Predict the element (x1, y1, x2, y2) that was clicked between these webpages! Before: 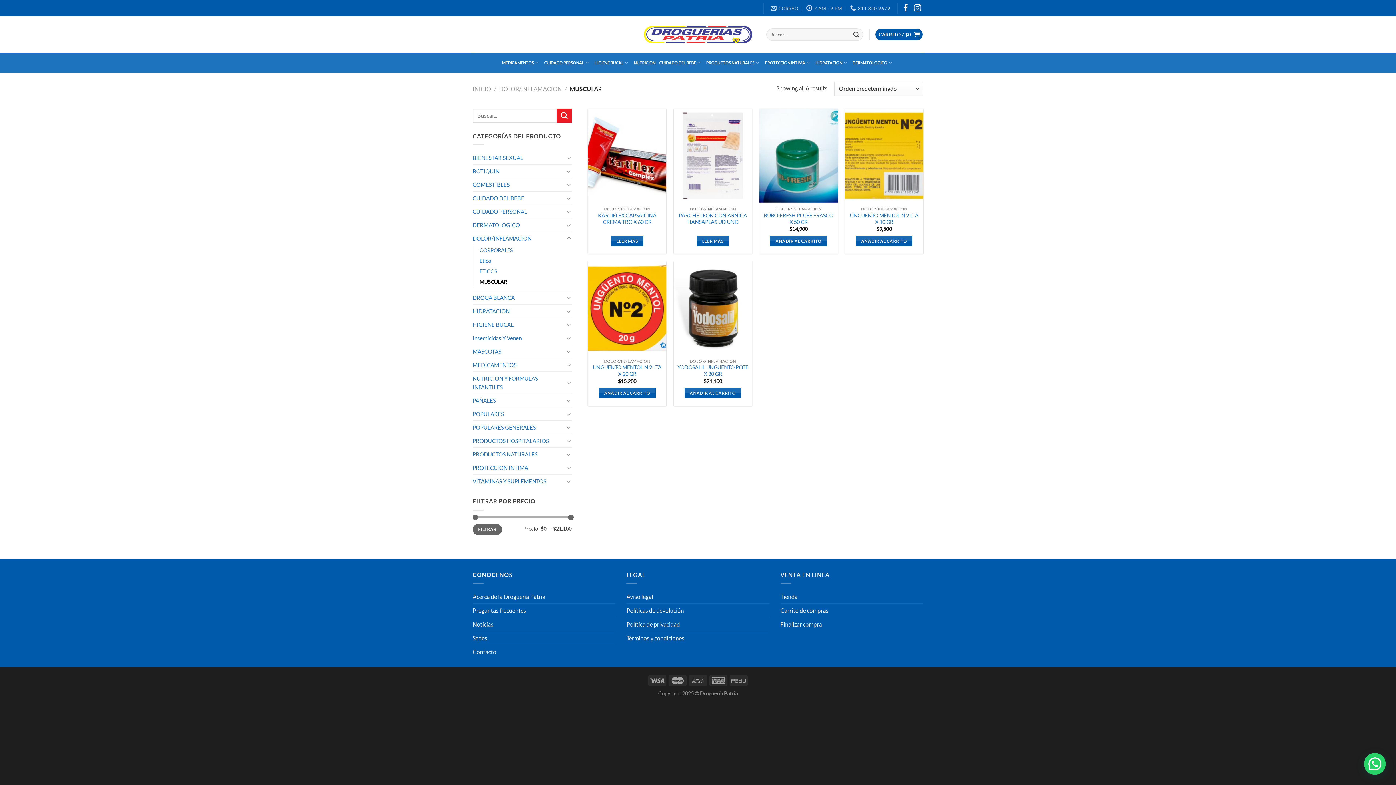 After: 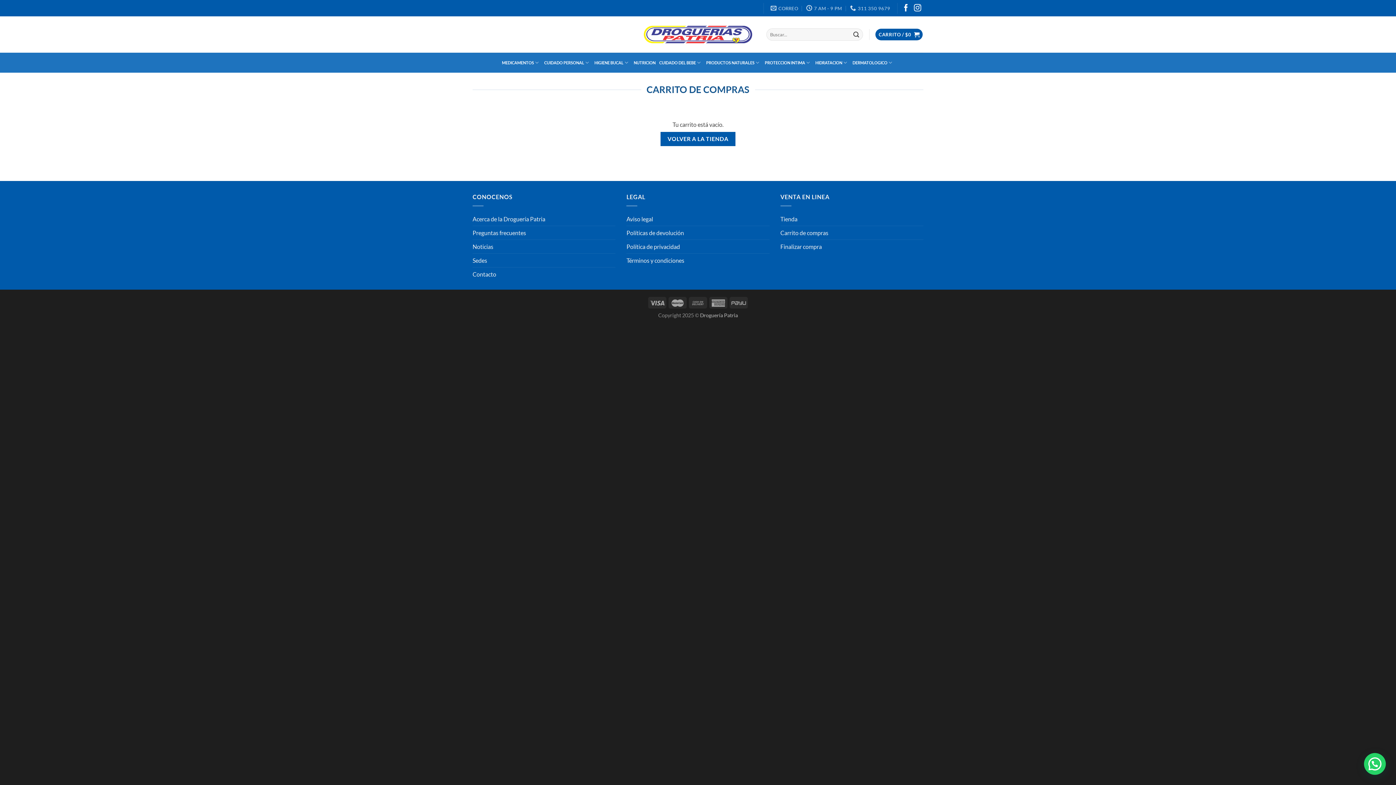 Action: bbox: (780, 617, 822, 631) label: Finalizar compra